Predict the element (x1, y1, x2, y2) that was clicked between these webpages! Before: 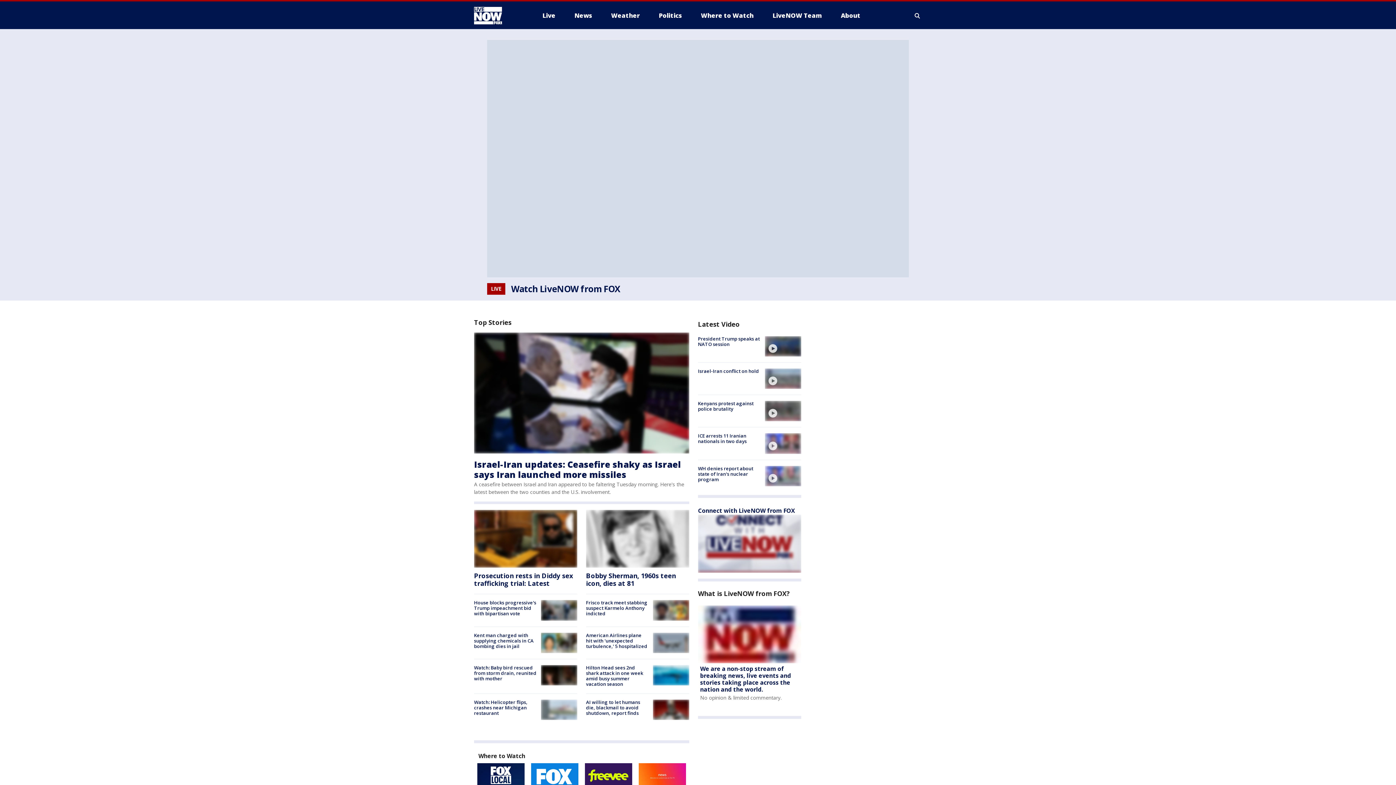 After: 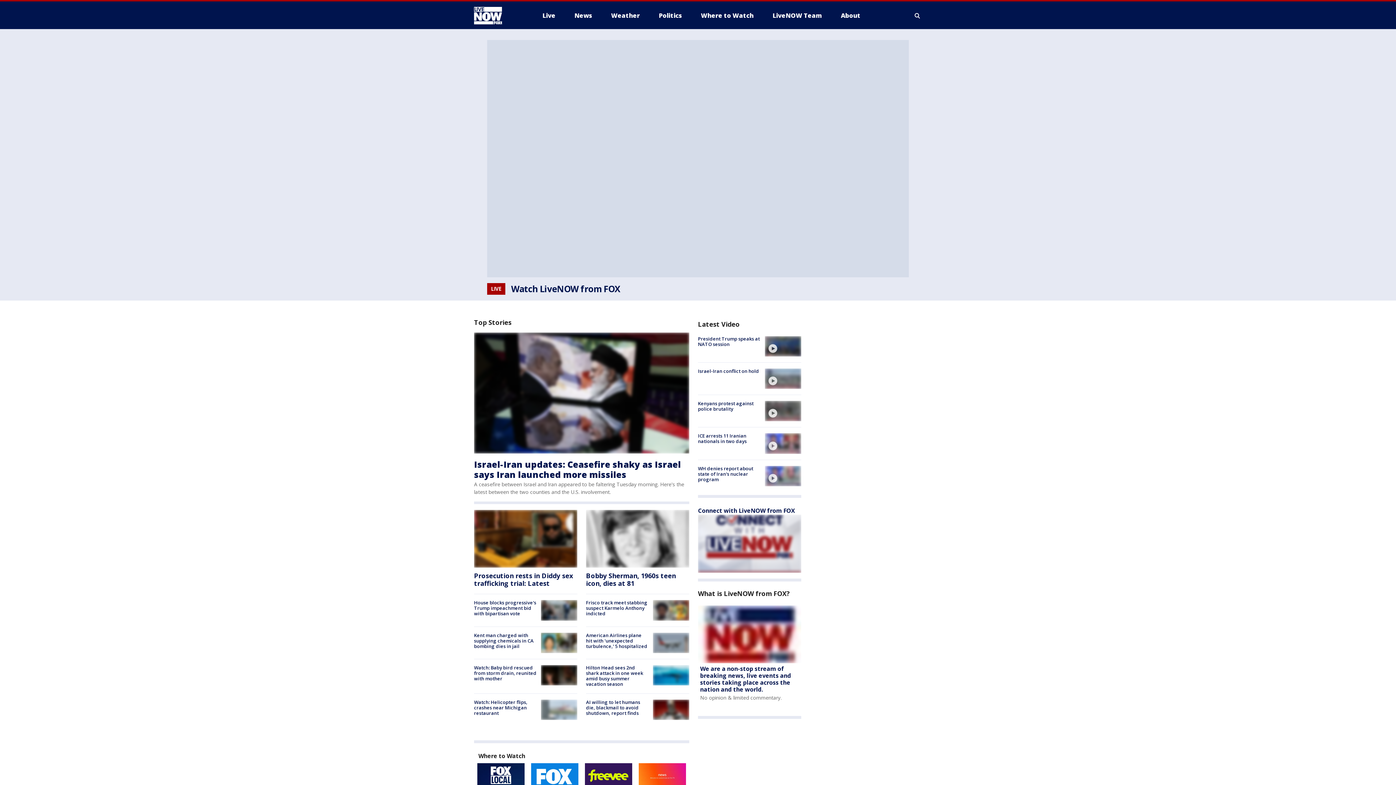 Action: bbox: (474, 6, 522, 24)